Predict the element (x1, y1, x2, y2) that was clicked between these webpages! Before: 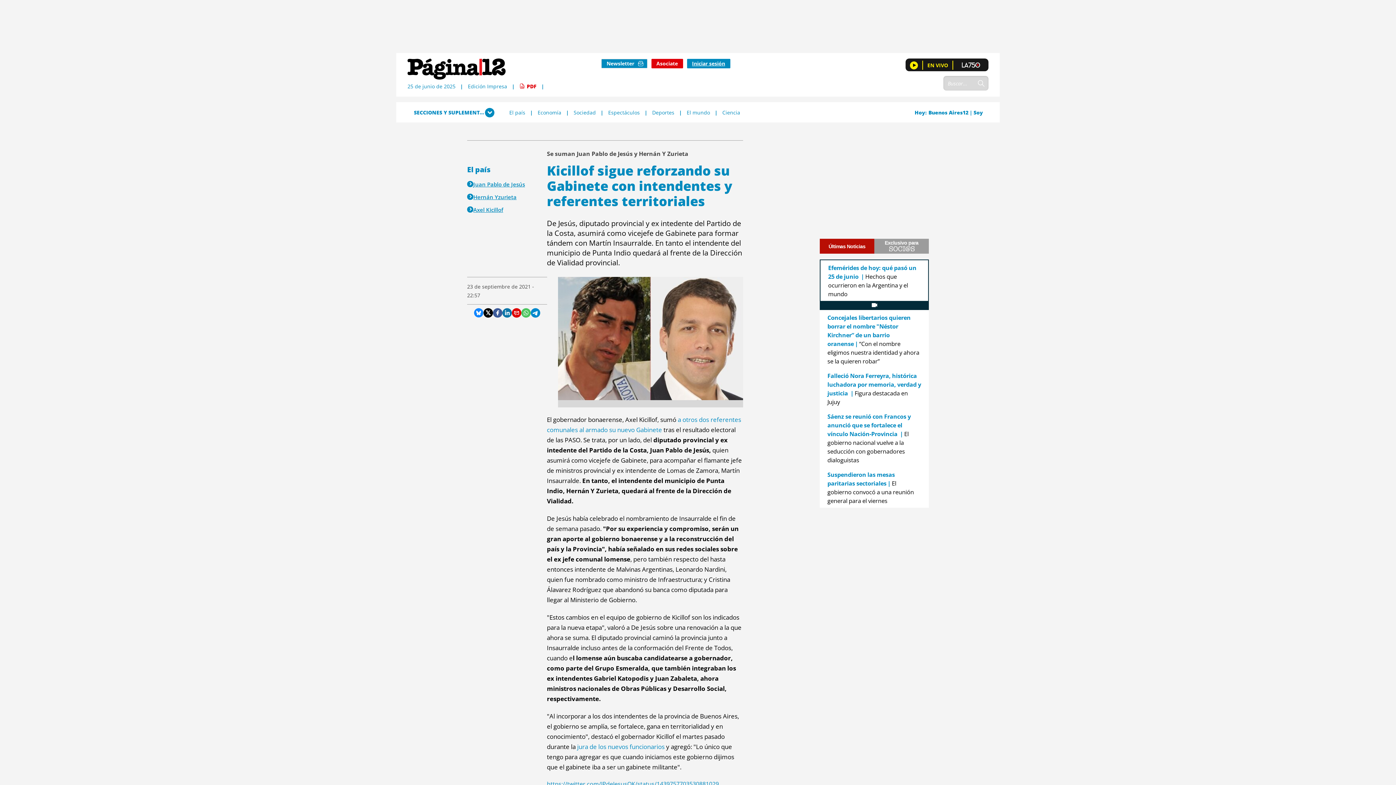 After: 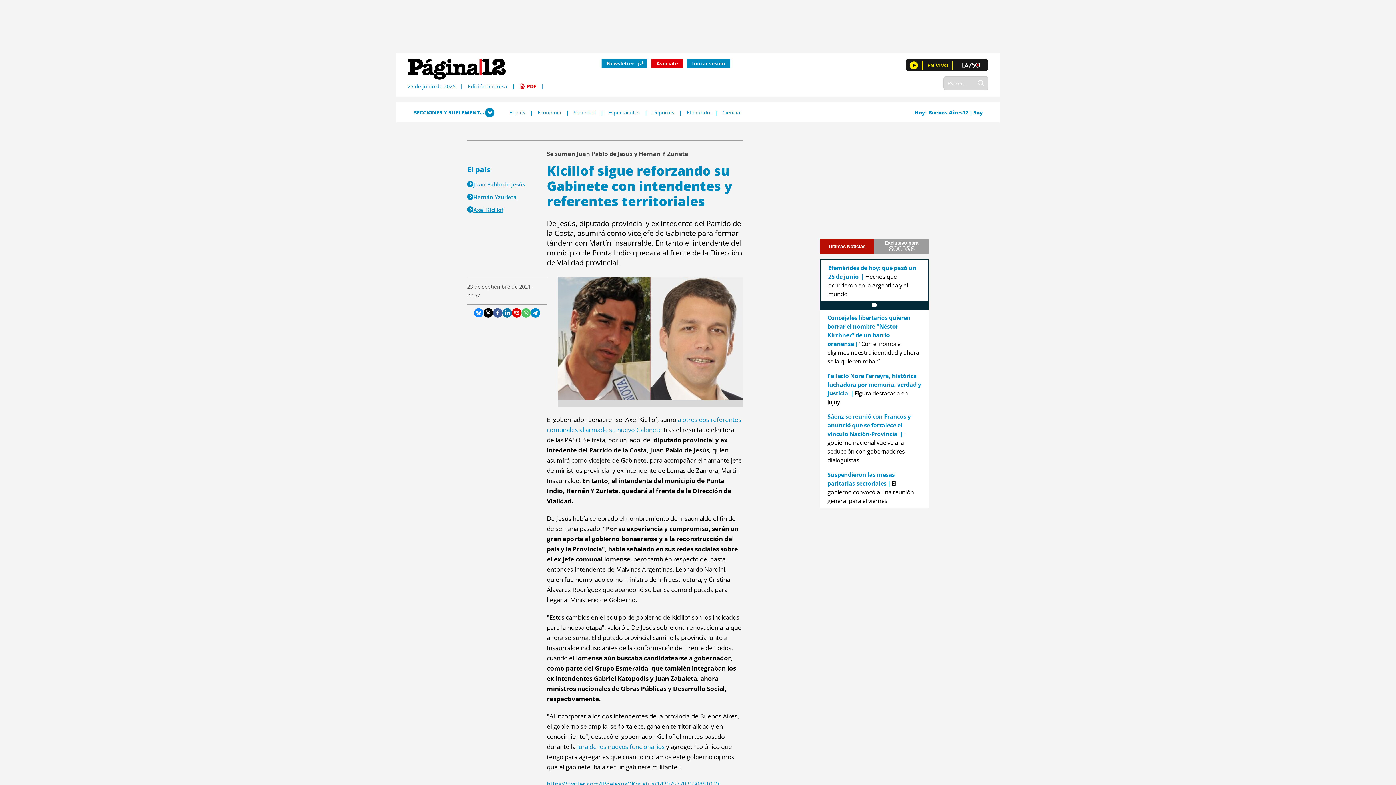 Action: label: EN VIVO bbox: (905, 58, 988, 72)